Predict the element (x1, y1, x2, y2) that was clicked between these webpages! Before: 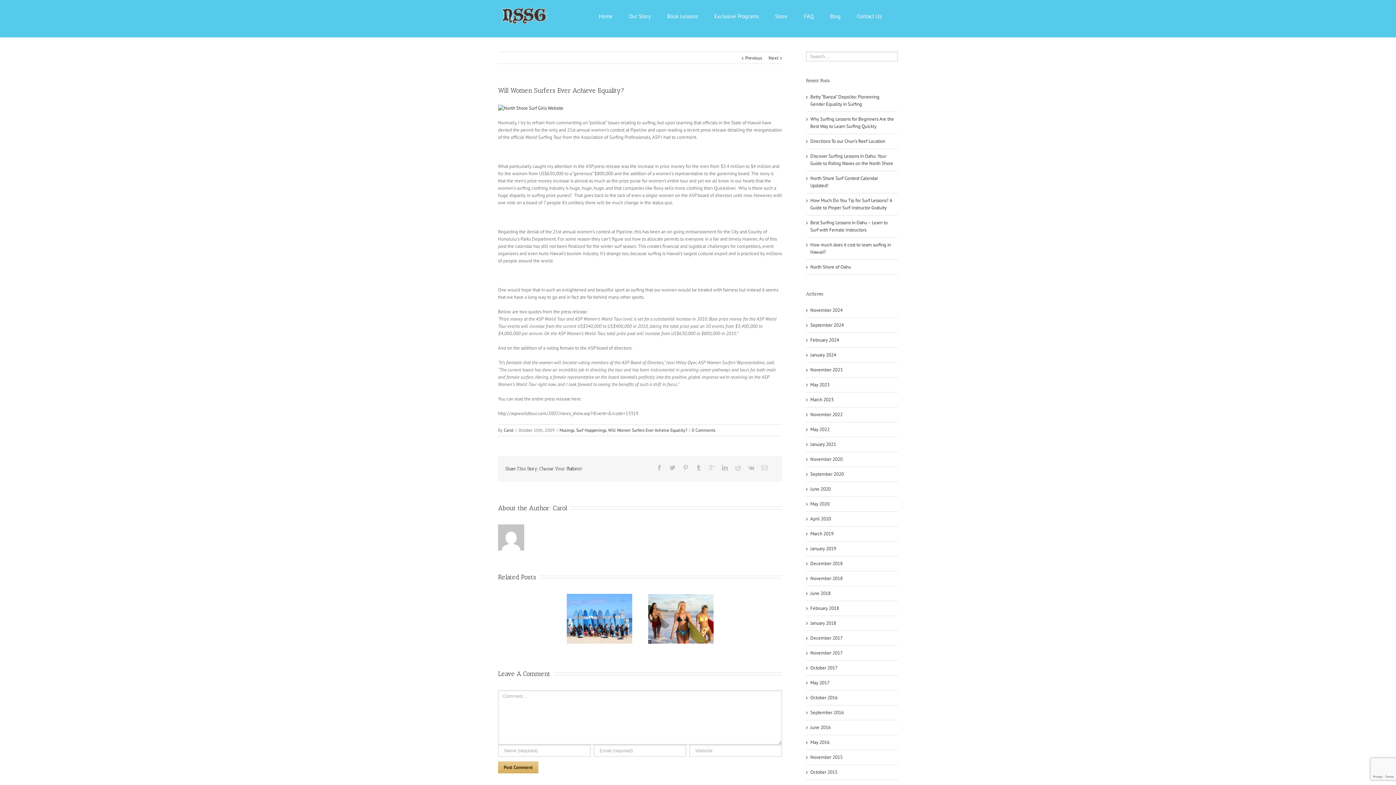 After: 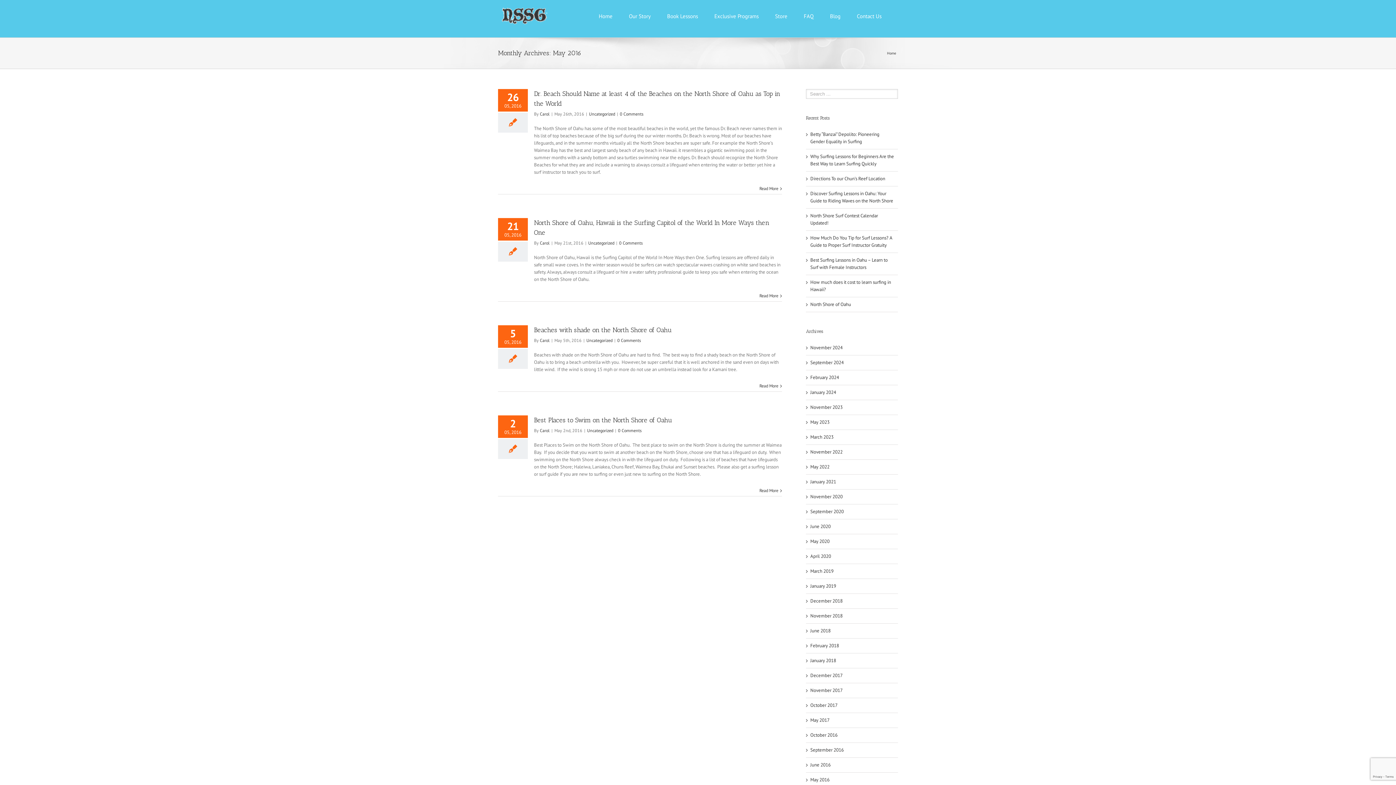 Action: bbox: (810, 739, 829, 745) label: May 2016